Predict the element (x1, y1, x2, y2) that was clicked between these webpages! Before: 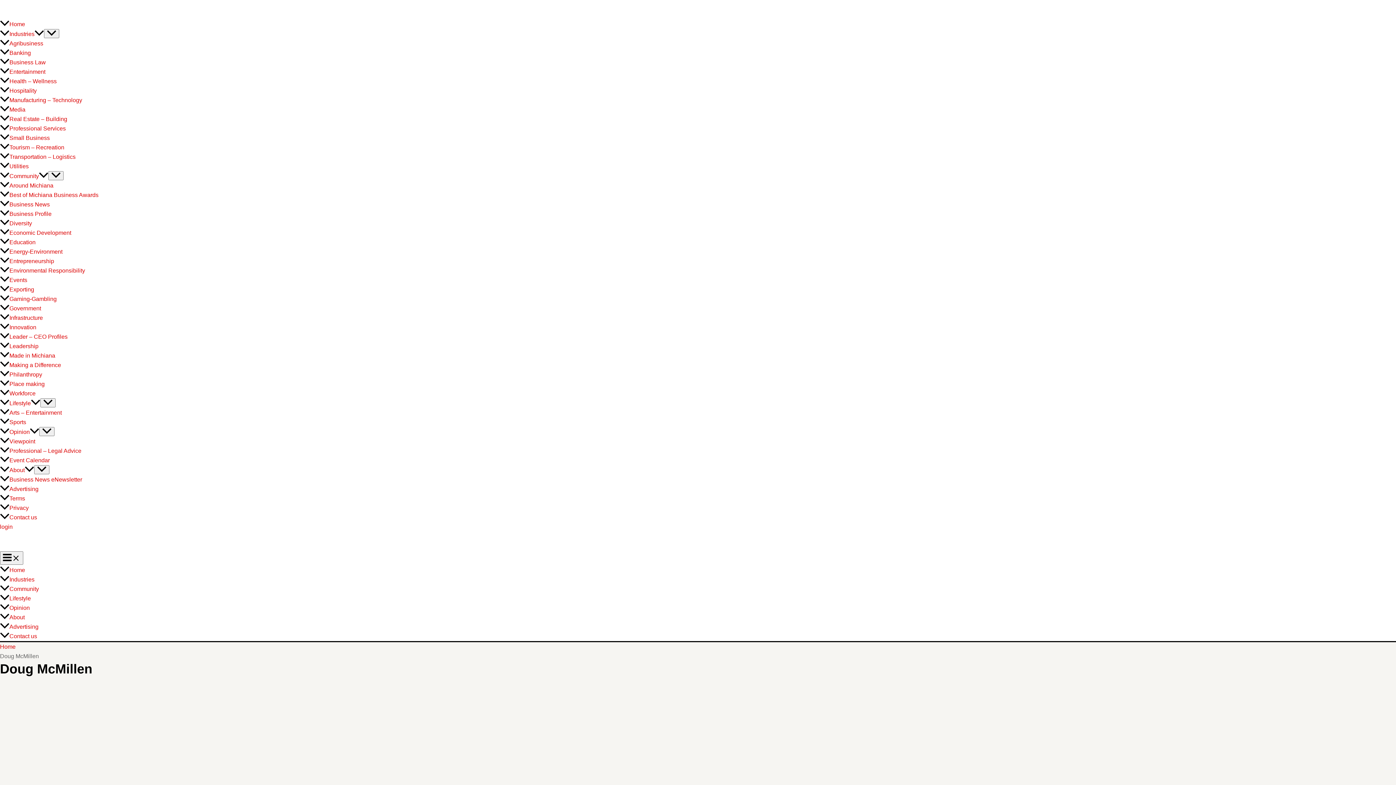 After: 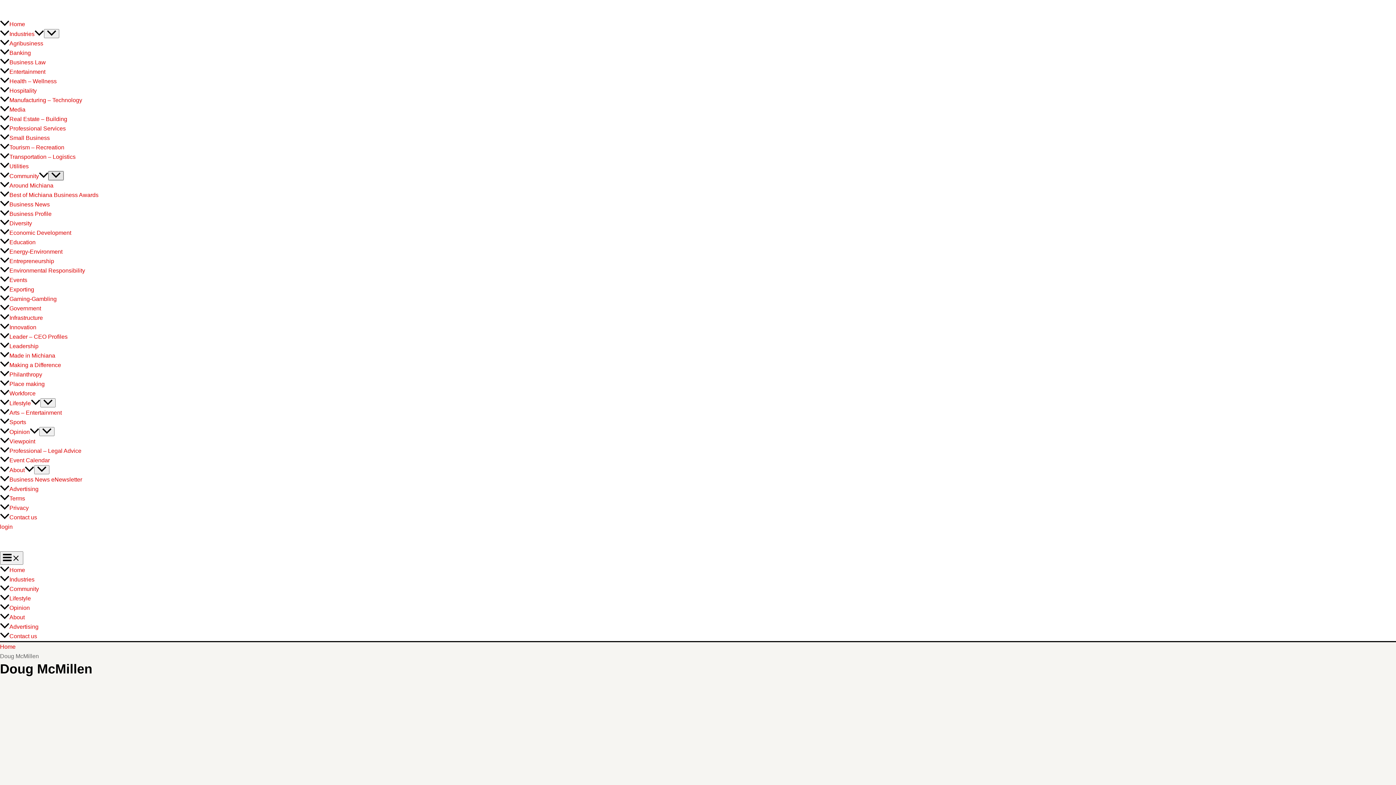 Action: label: Menu Toggle bbox: (48, 171, 63, 180)